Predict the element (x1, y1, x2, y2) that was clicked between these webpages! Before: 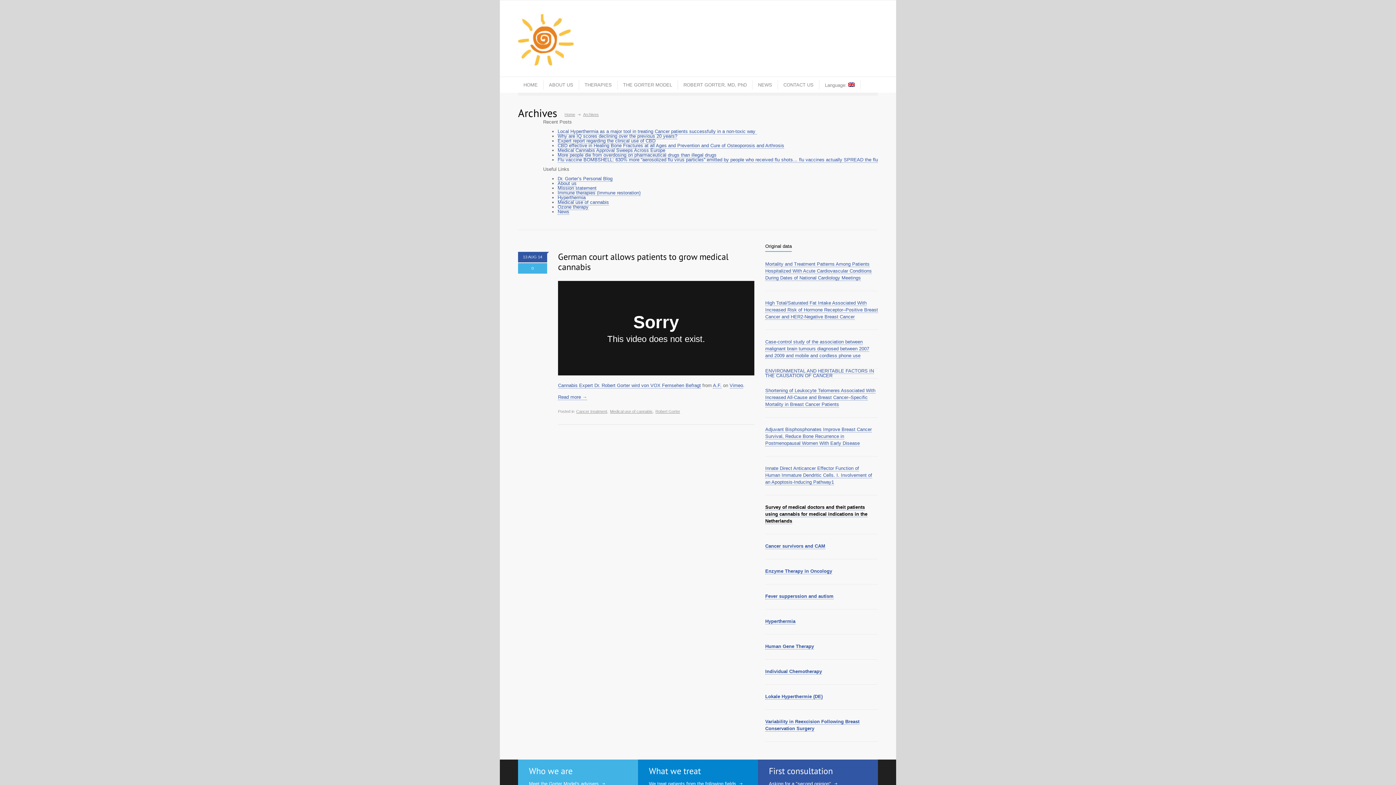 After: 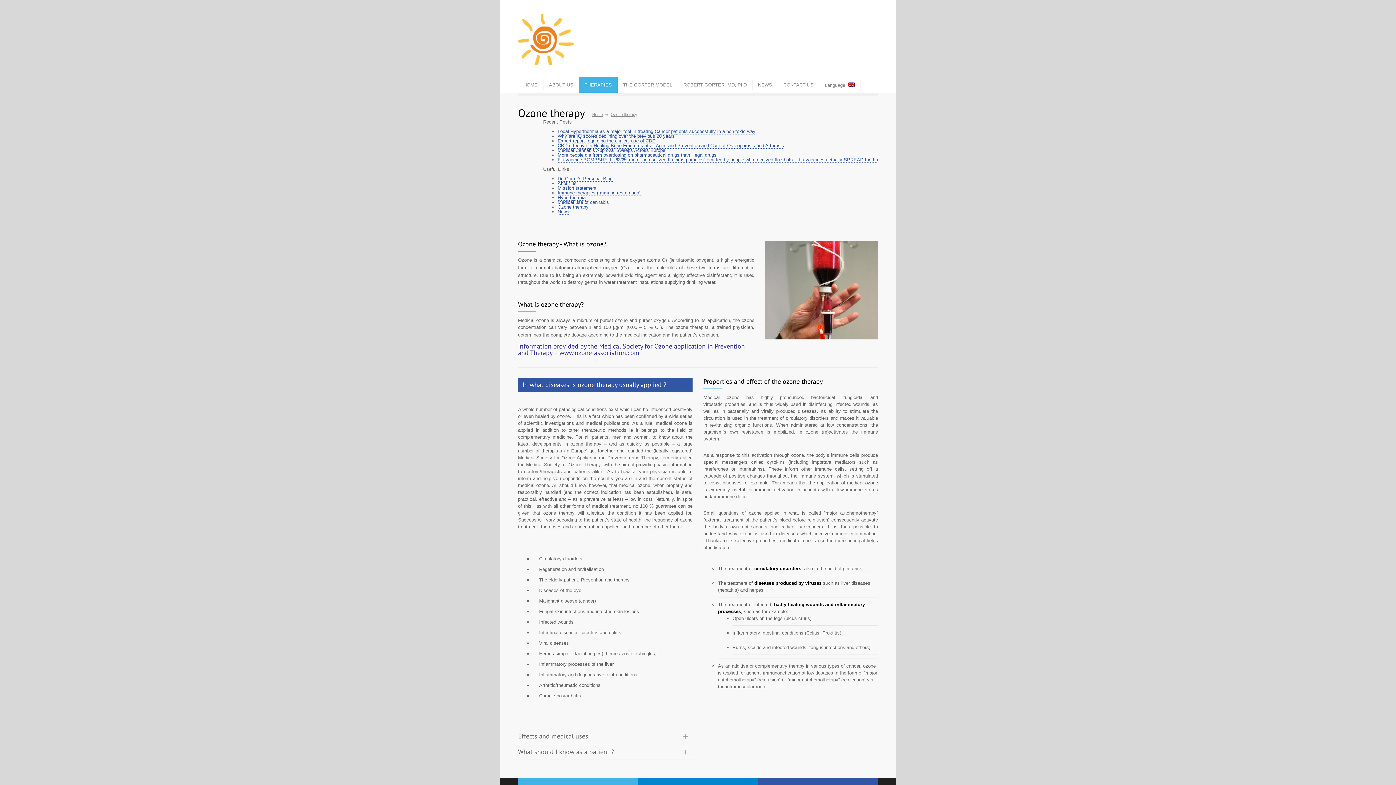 Action: bbox: (557, 204, 588, 210) label: Ozone therapy